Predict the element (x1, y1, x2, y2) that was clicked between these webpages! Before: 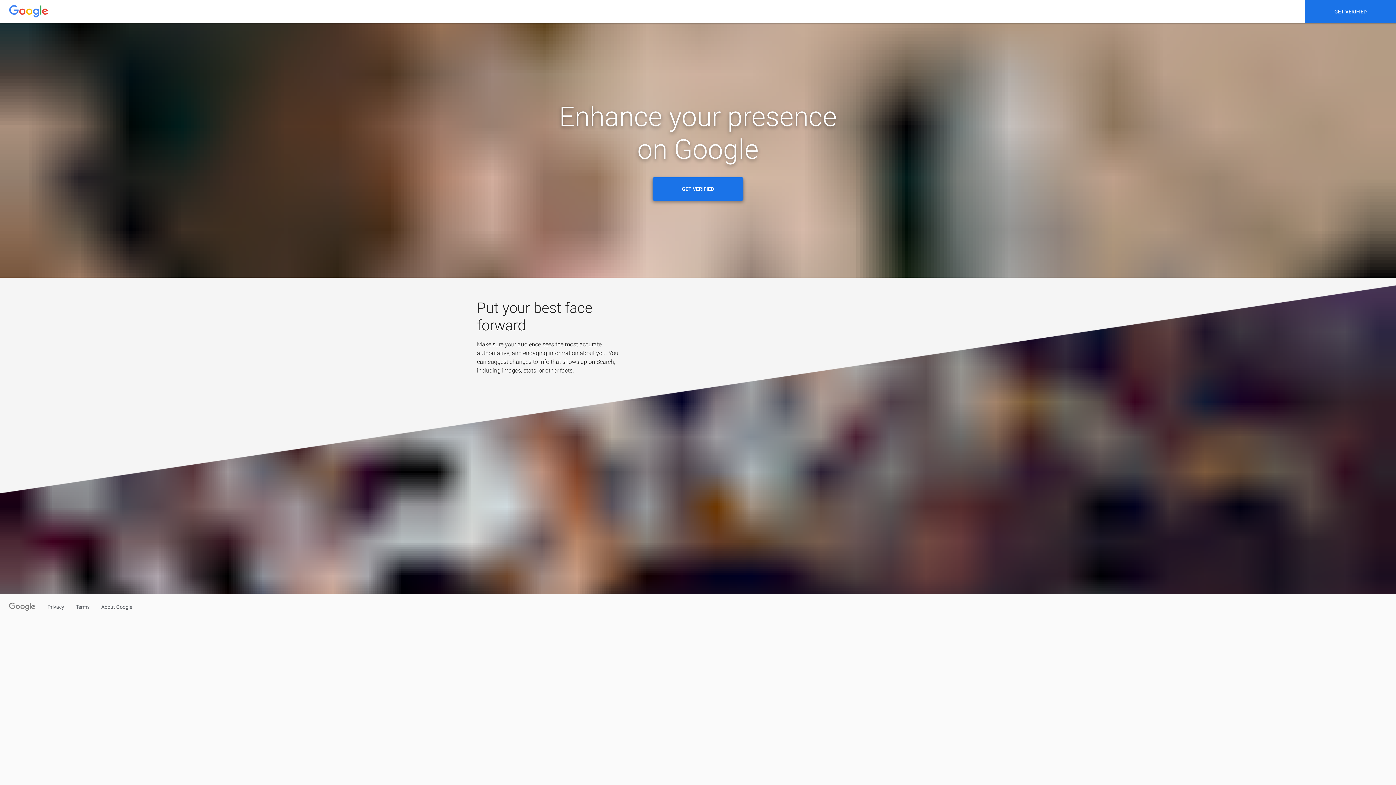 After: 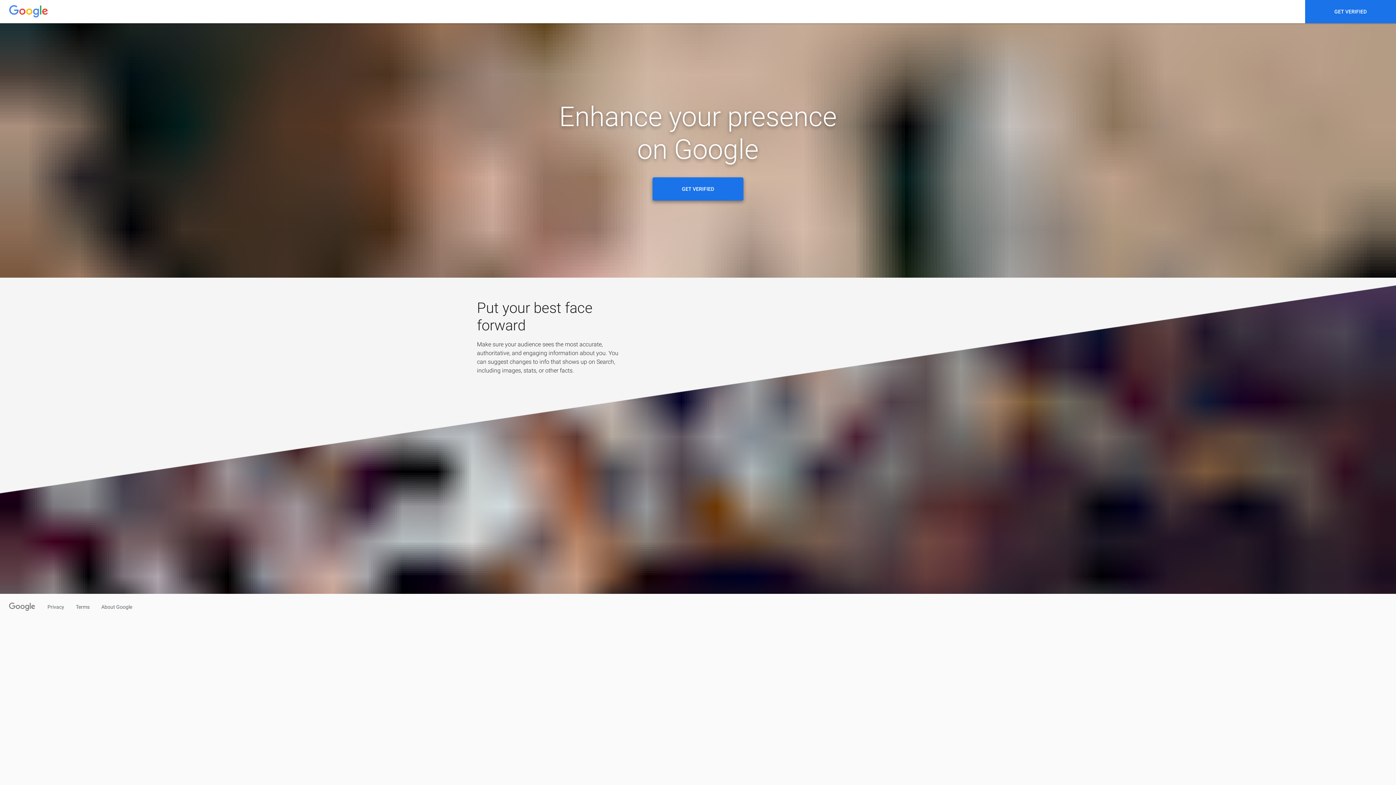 Action: label: GET VERIFIED bbox: (652, 177, 743, 200)